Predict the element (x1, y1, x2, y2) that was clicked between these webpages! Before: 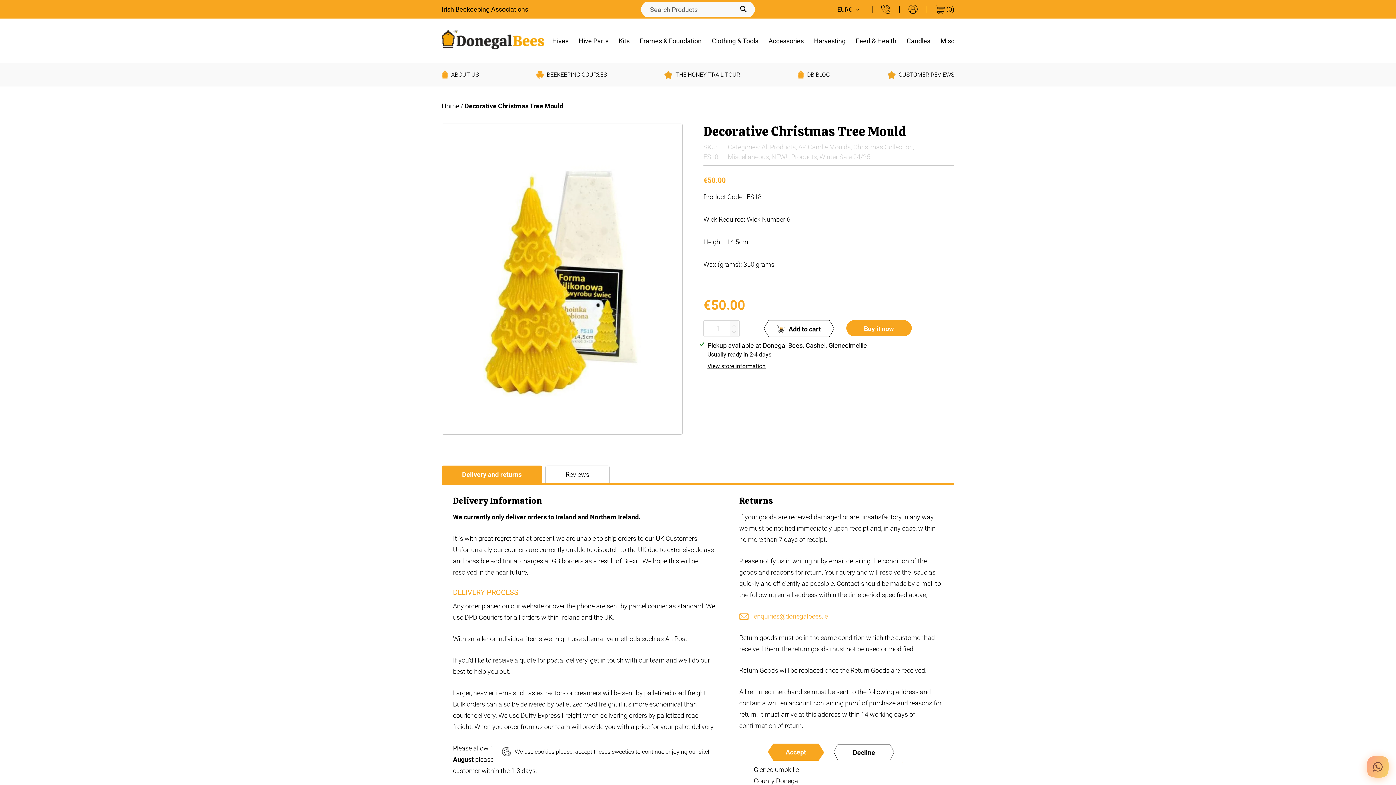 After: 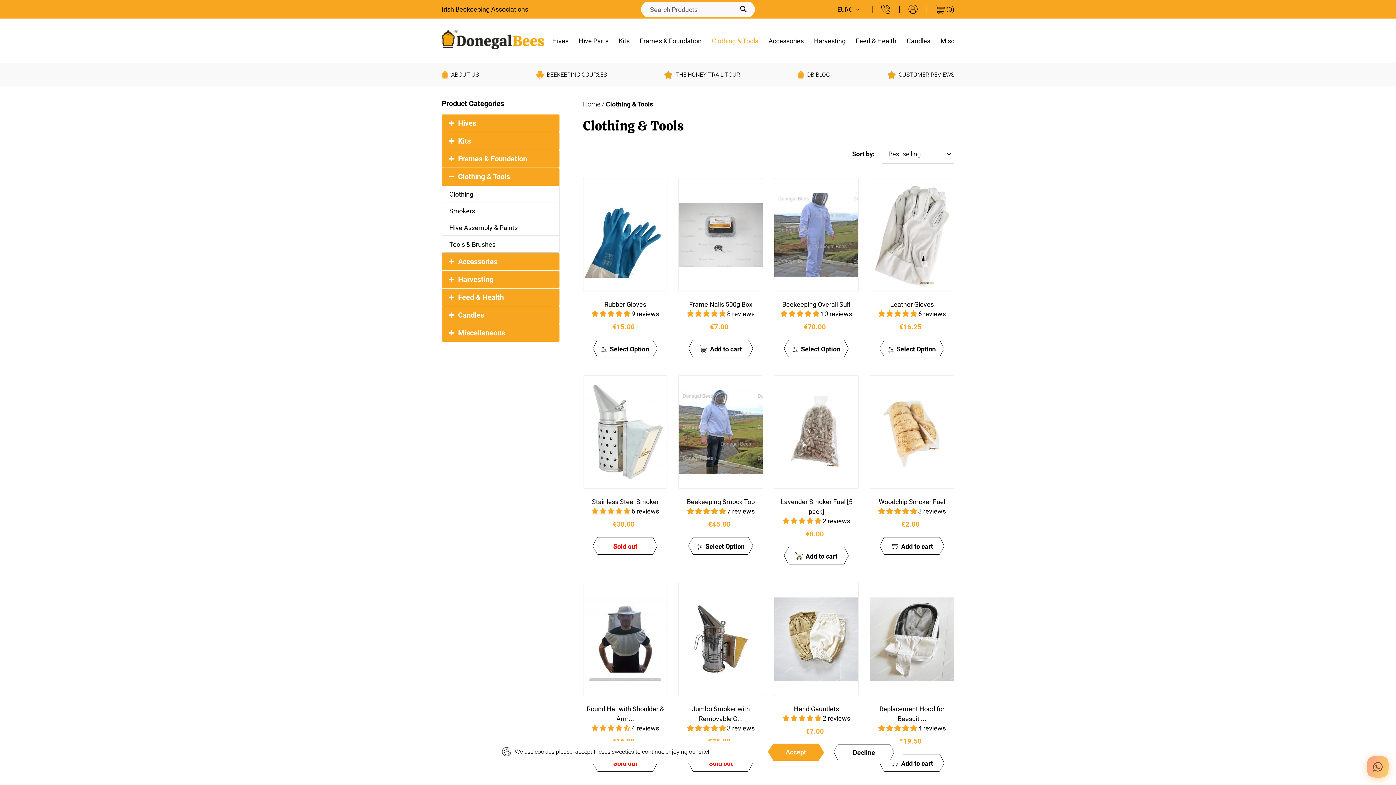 Action: label: Clothing & Tools bbox: (707, 18, 762, 63)